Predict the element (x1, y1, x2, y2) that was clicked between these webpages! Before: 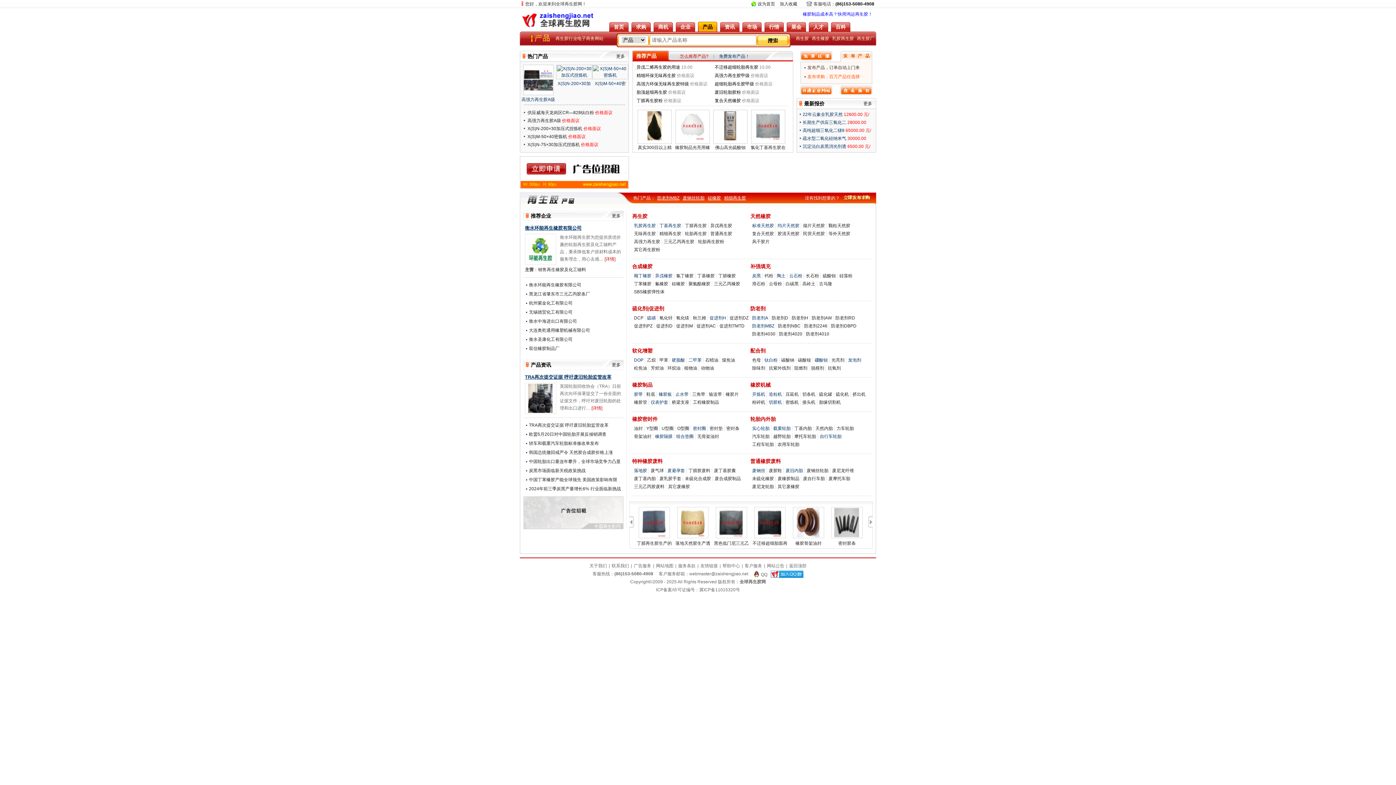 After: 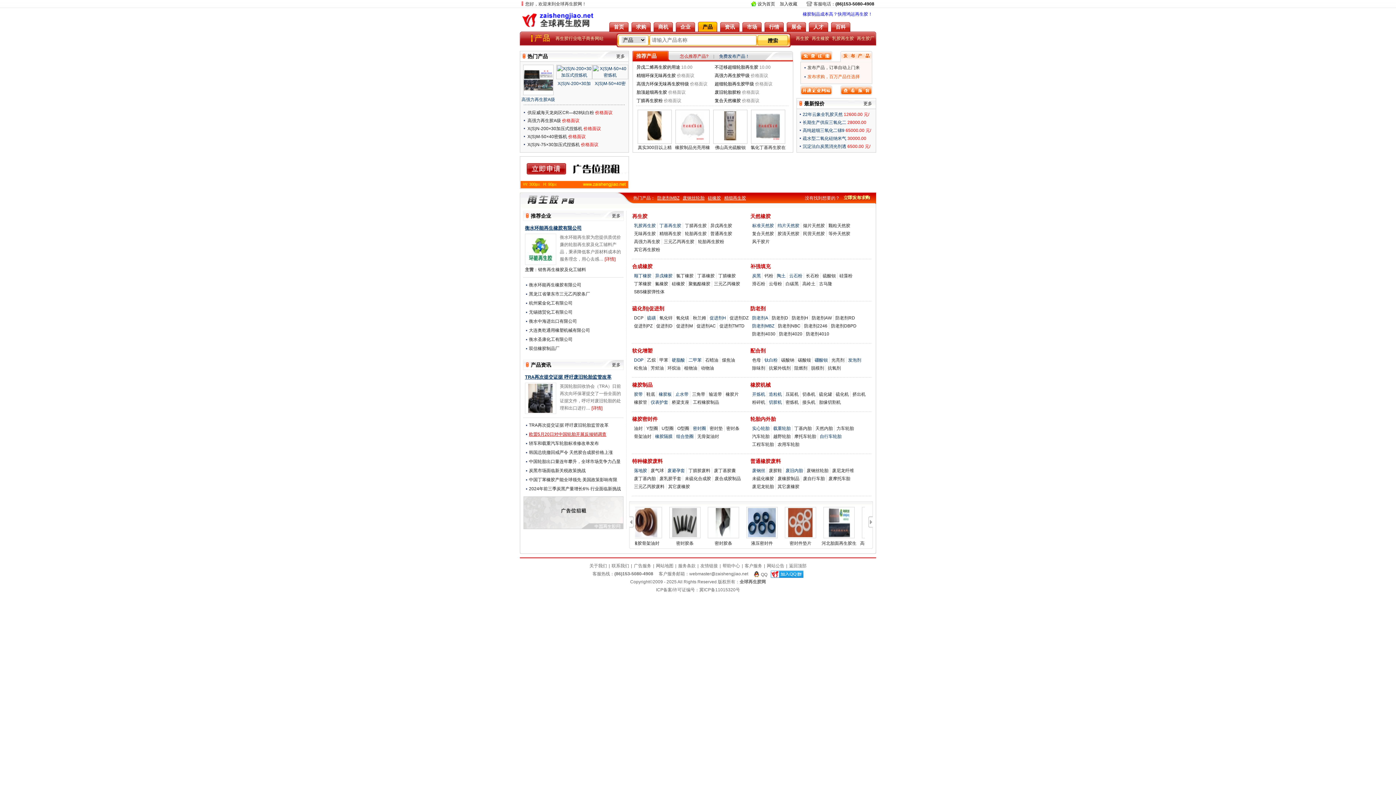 Action: bbox: (529, 432, 606, 437) label: 欧盟5月20日对中国轮胎开展反倾销调查